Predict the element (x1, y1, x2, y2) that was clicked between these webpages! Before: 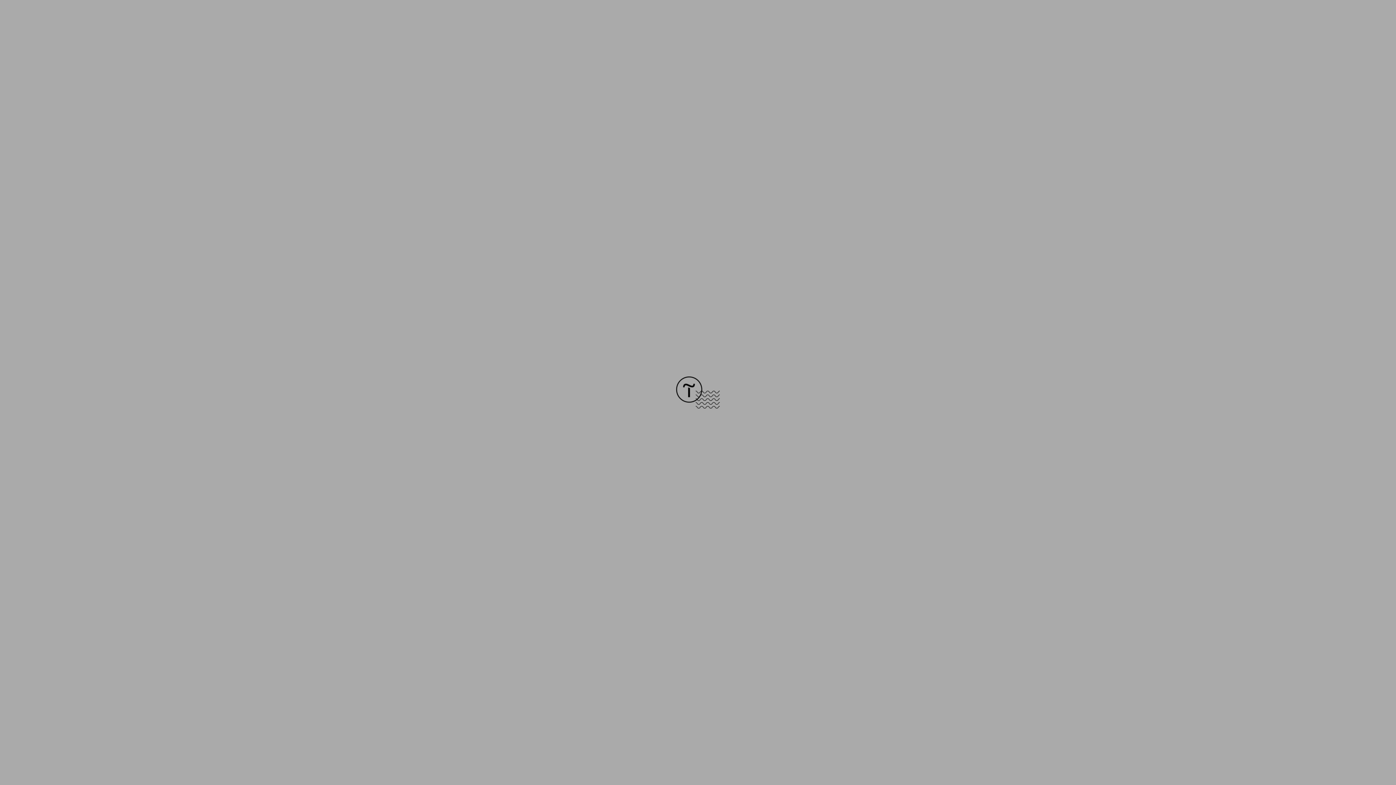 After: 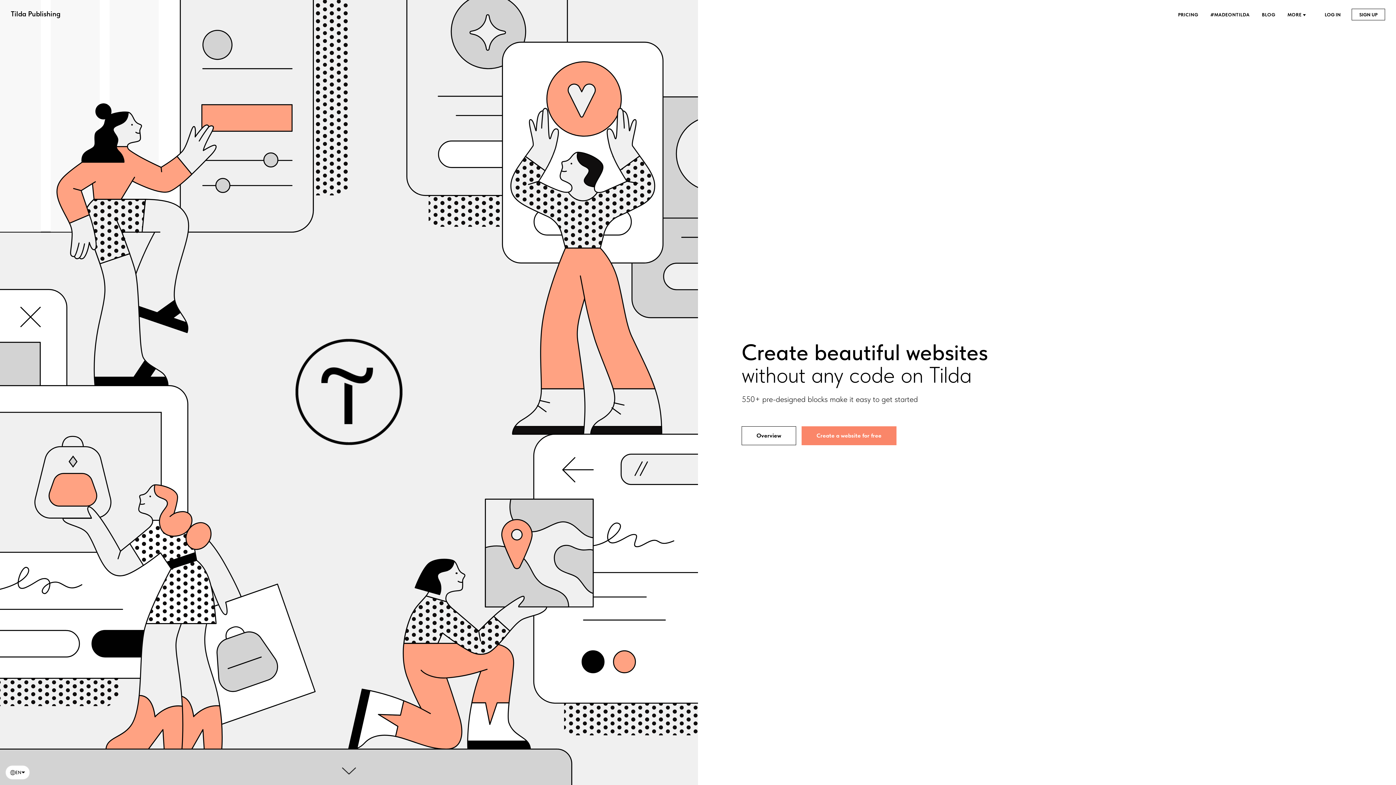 Action: bbox: (676, 403, 720, 409)